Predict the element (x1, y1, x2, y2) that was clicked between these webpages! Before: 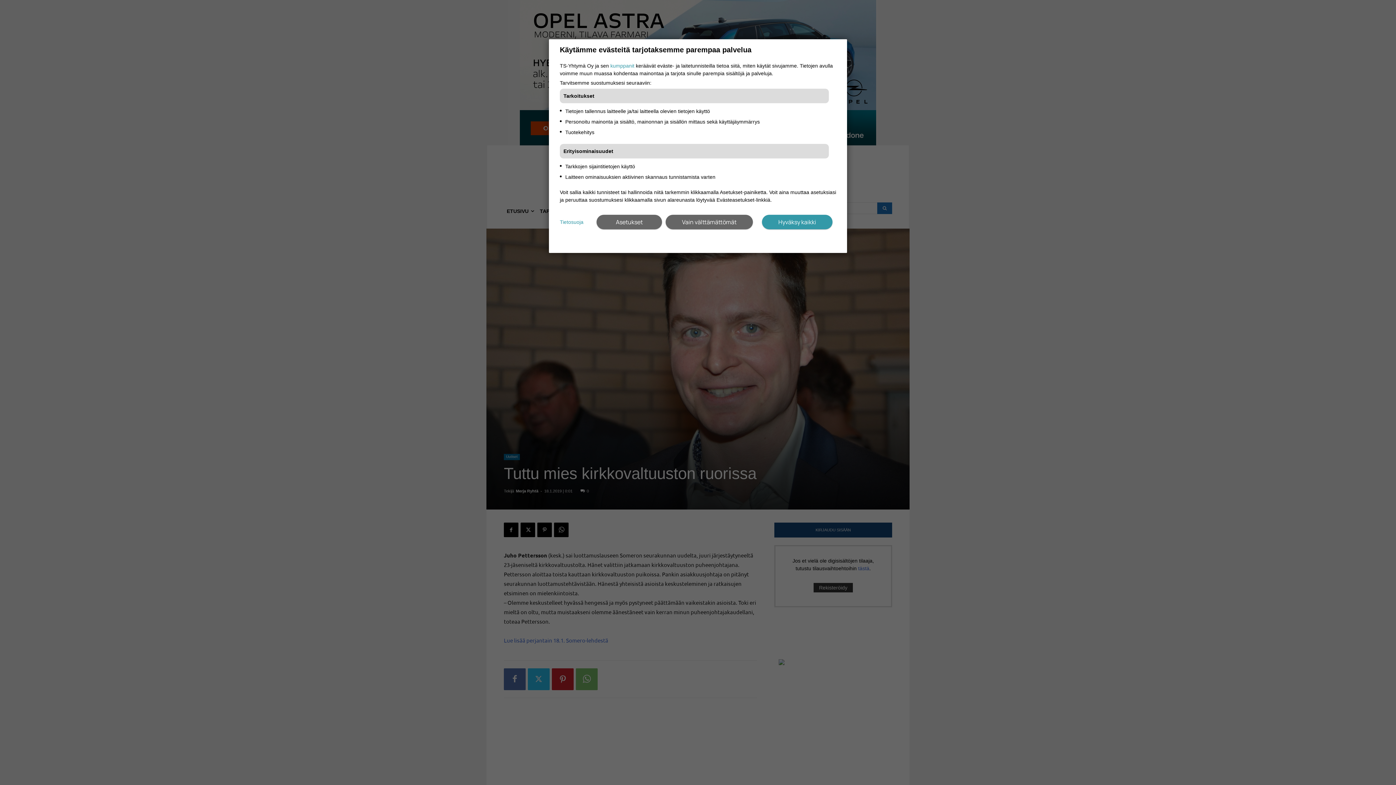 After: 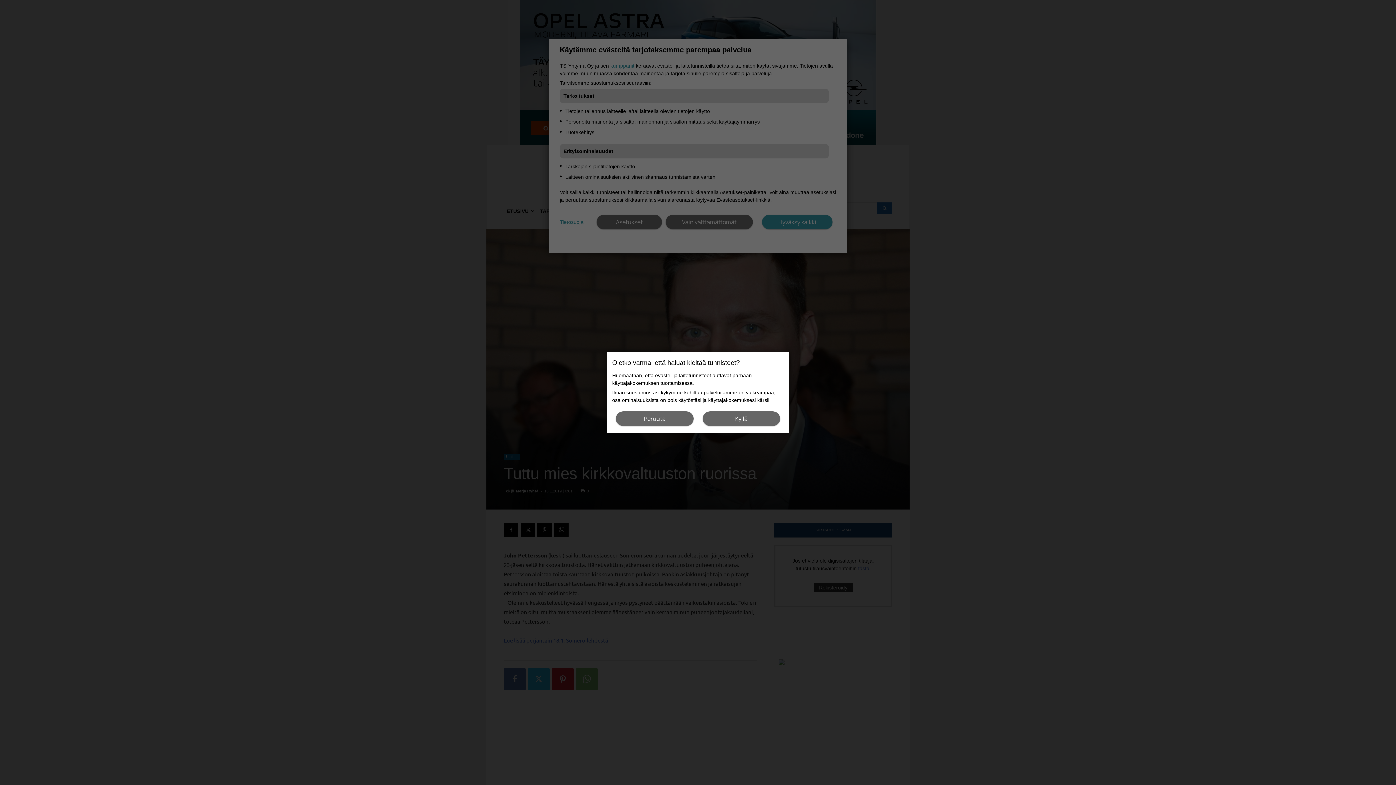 Action: bbox: (665, 214, 753, 229) label: Vain välttämättömät